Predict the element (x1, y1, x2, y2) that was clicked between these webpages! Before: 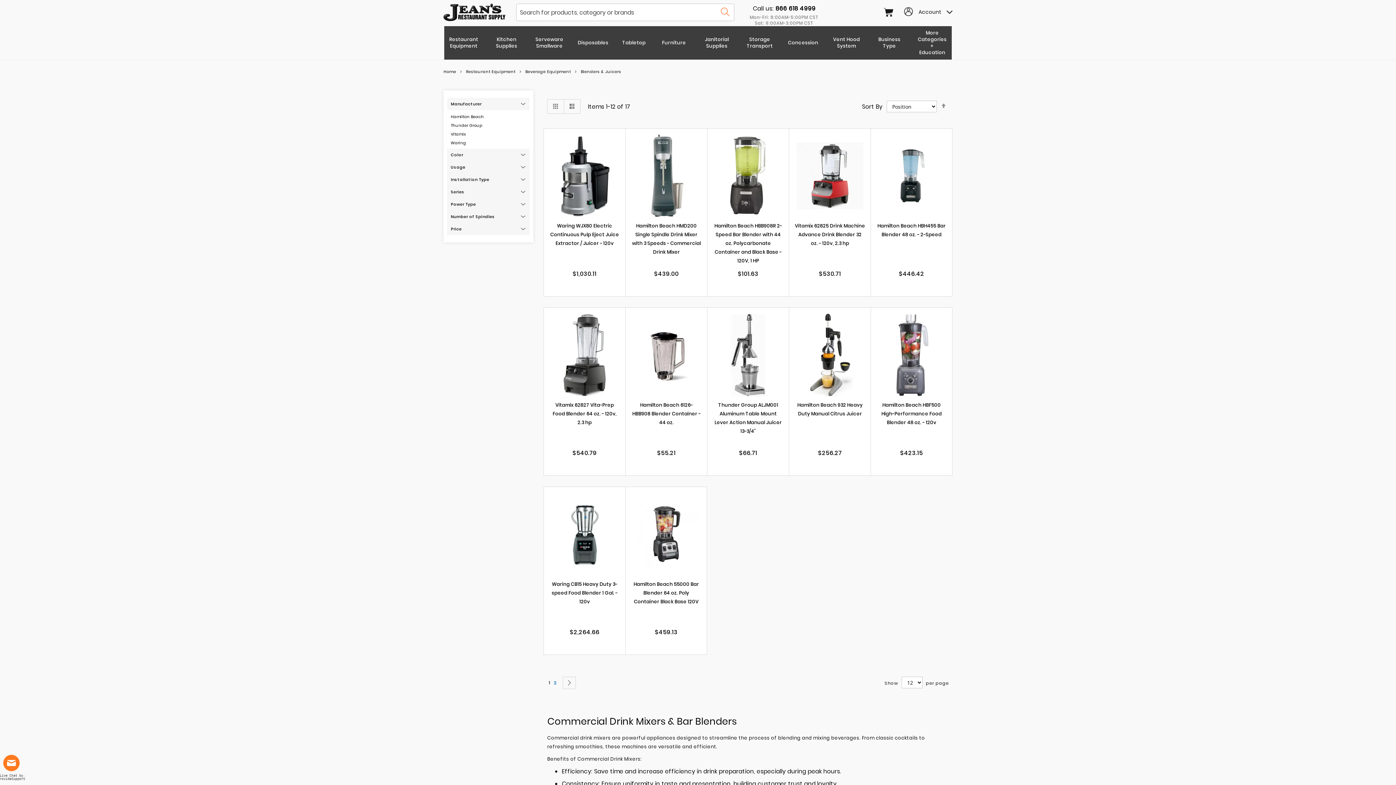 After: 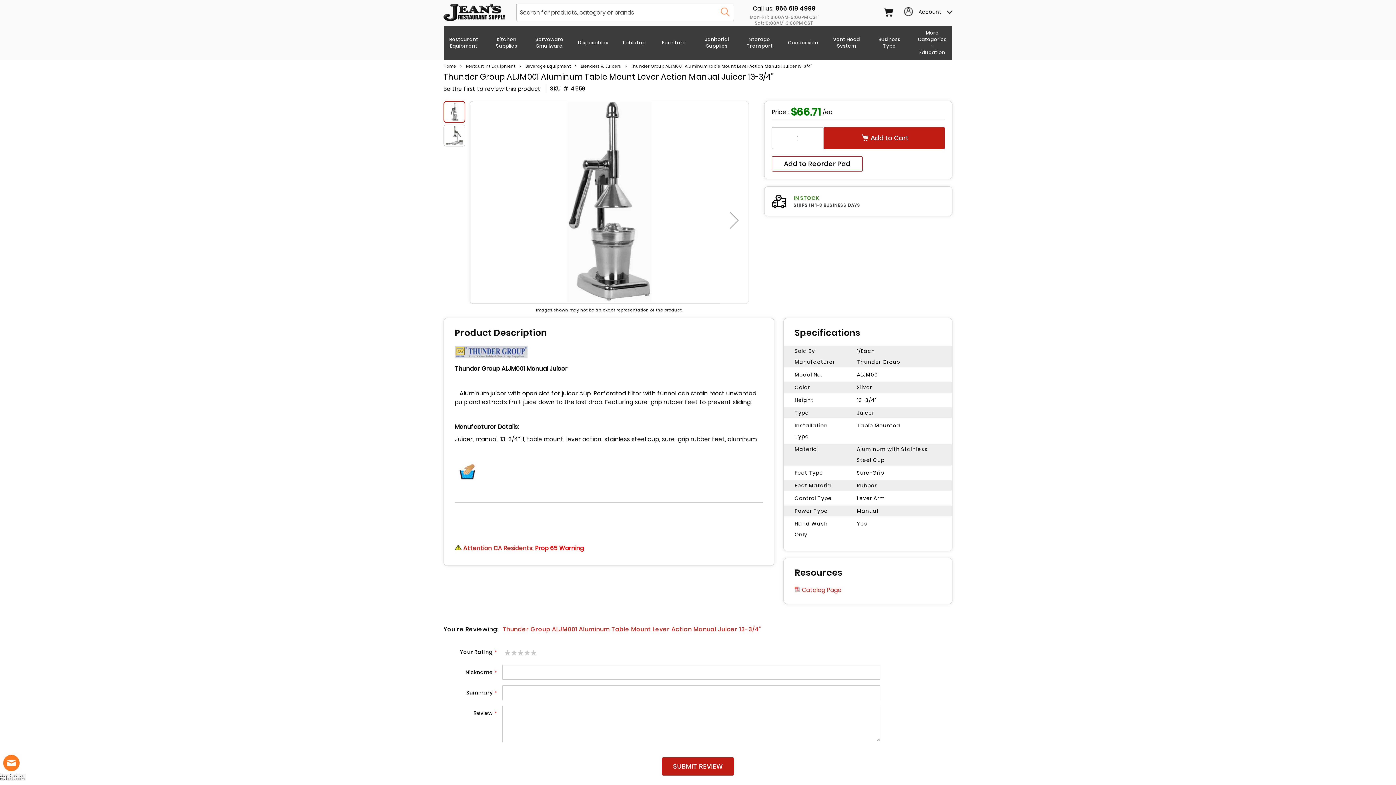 Action: bbox: (713, 401, 783, 437) label: Thunder Group ALJM001 Aluminum Table Mount Lever Action Manual Juicer 13-3/4"